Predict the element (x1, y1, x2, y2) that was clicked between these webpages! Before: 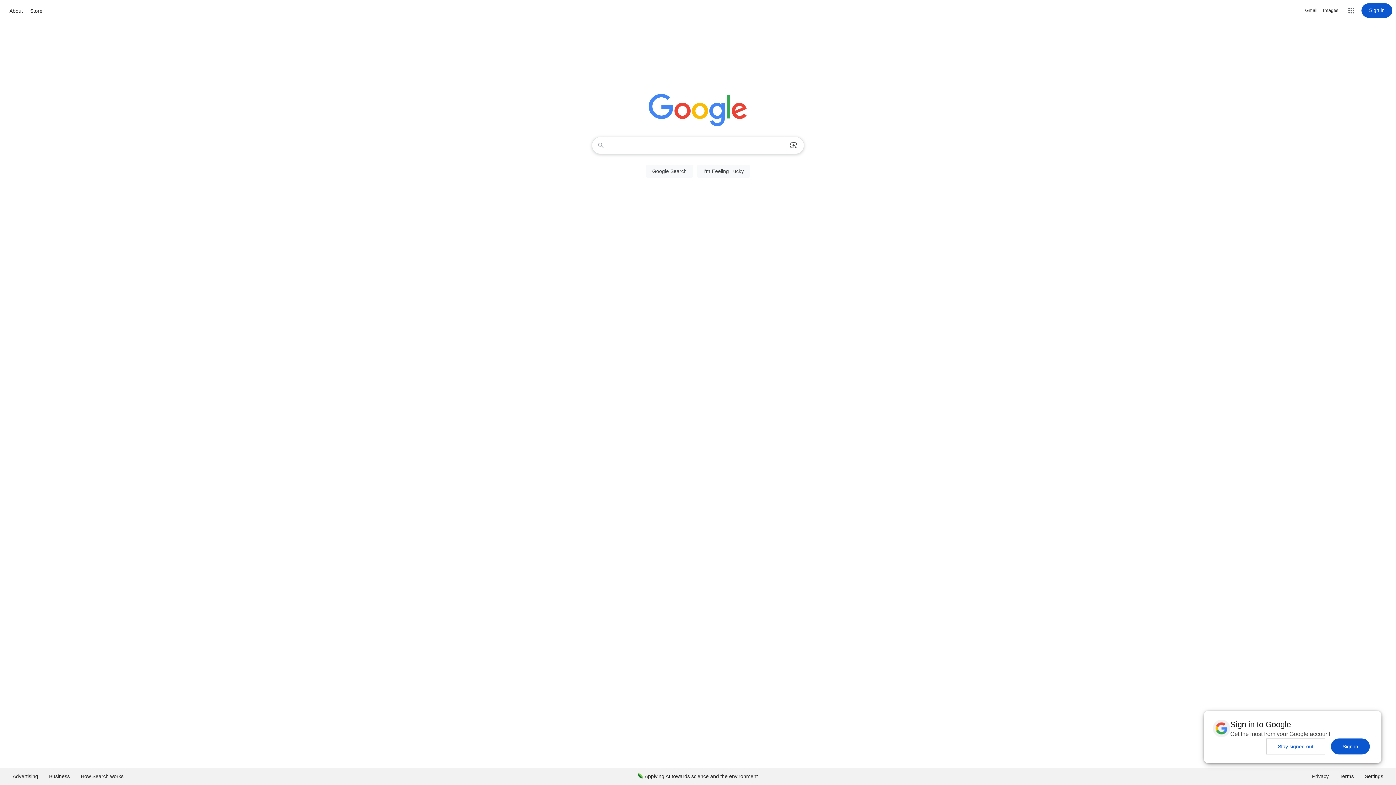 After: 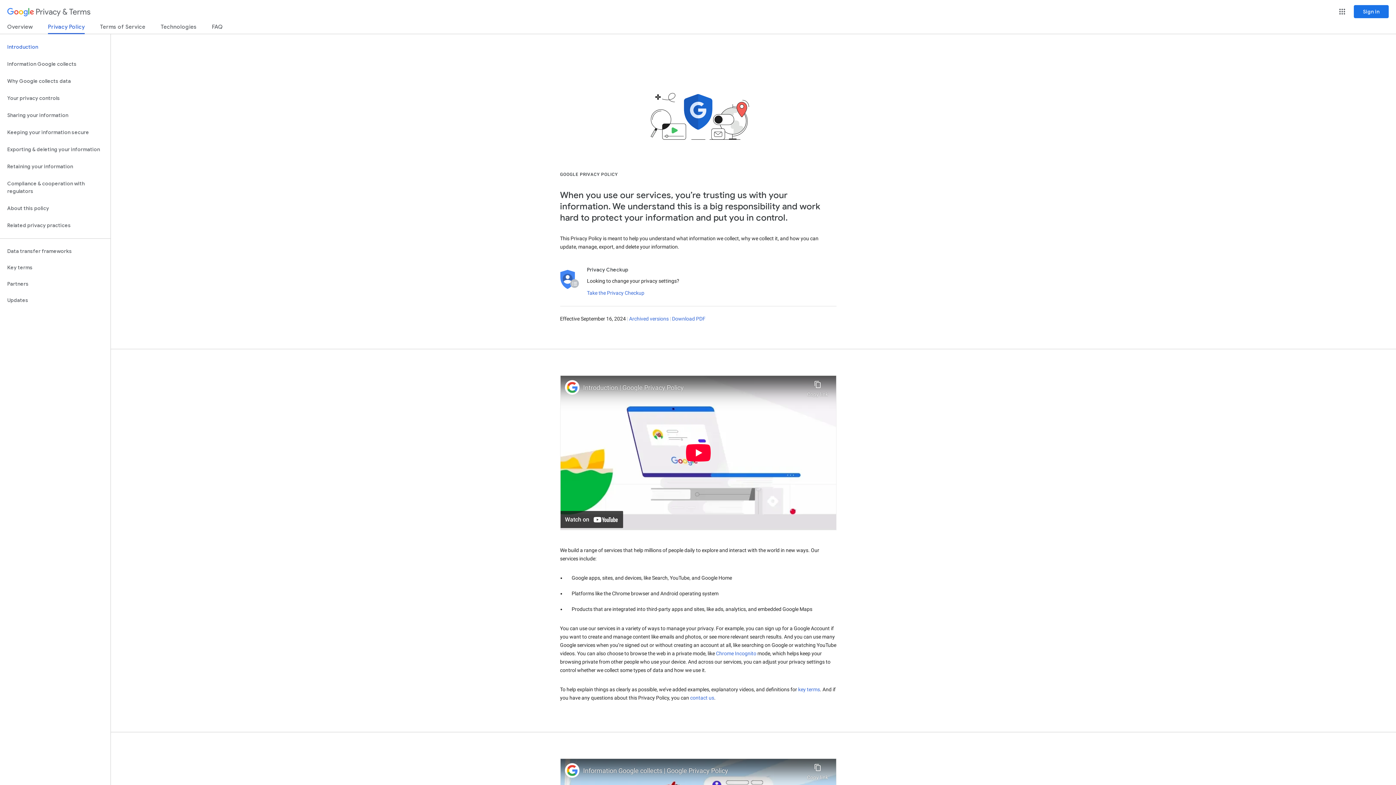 Action: label: Privacy bbox: (1306, 768, 1334, 785)